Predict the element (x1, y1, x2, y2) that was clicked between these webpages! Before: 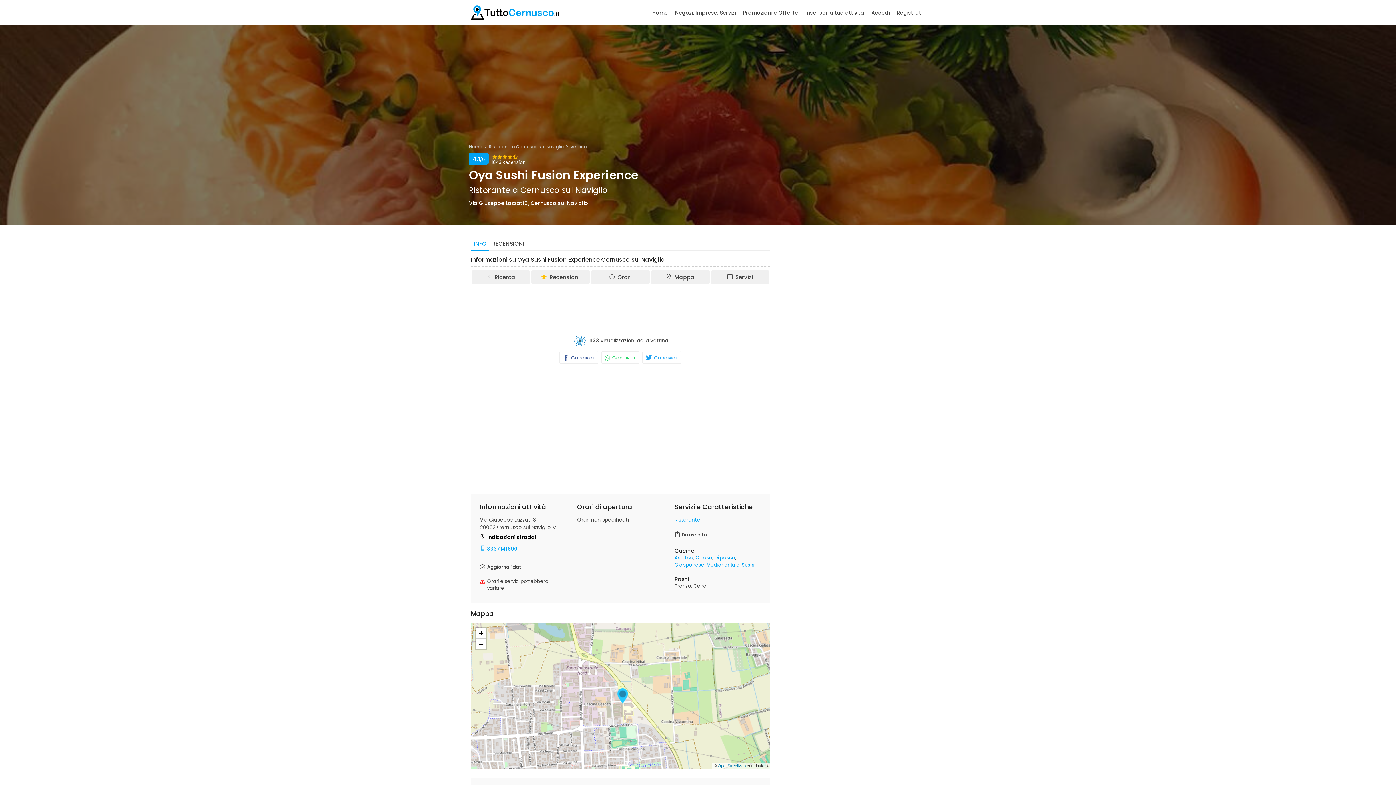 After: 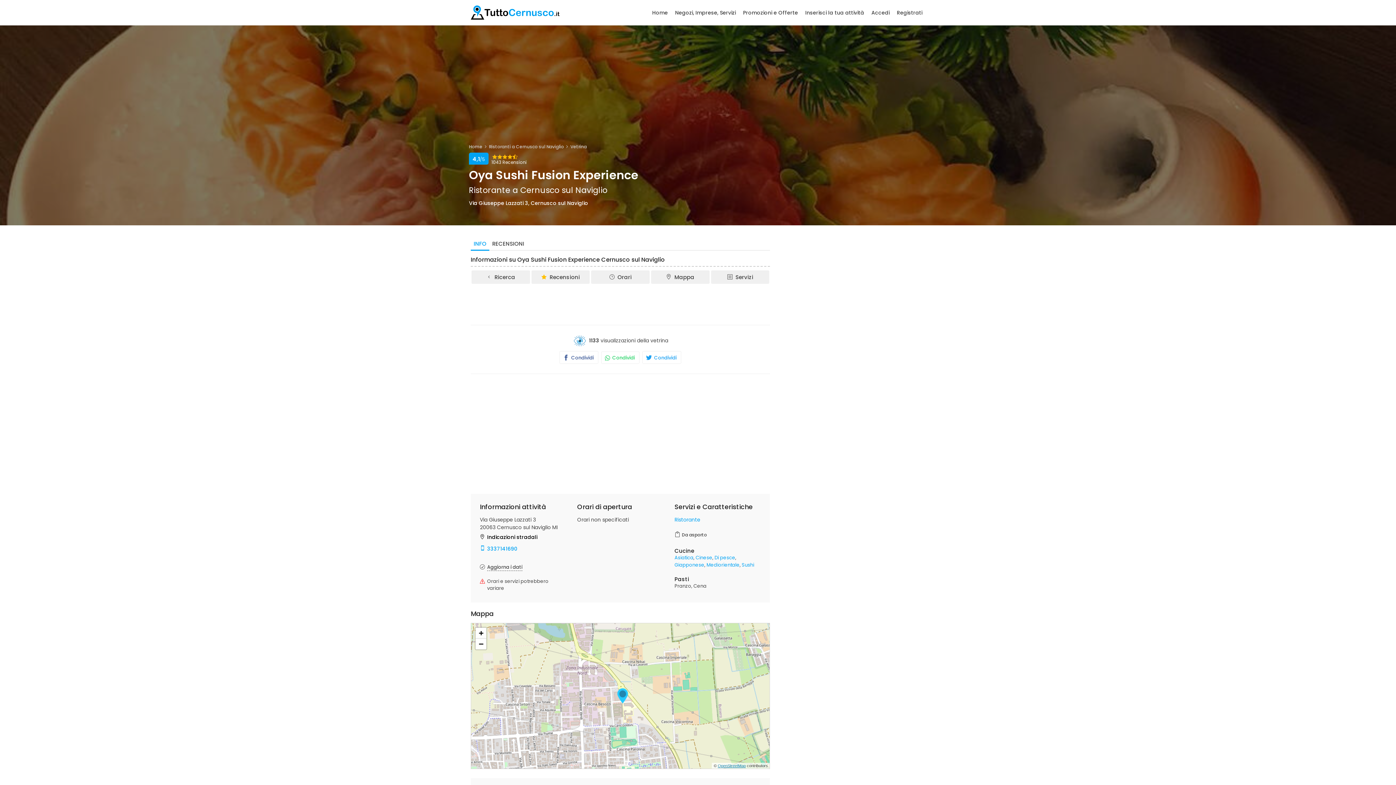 Action: bbox: (717, 764, 745, 768) label: OpenStreetMap